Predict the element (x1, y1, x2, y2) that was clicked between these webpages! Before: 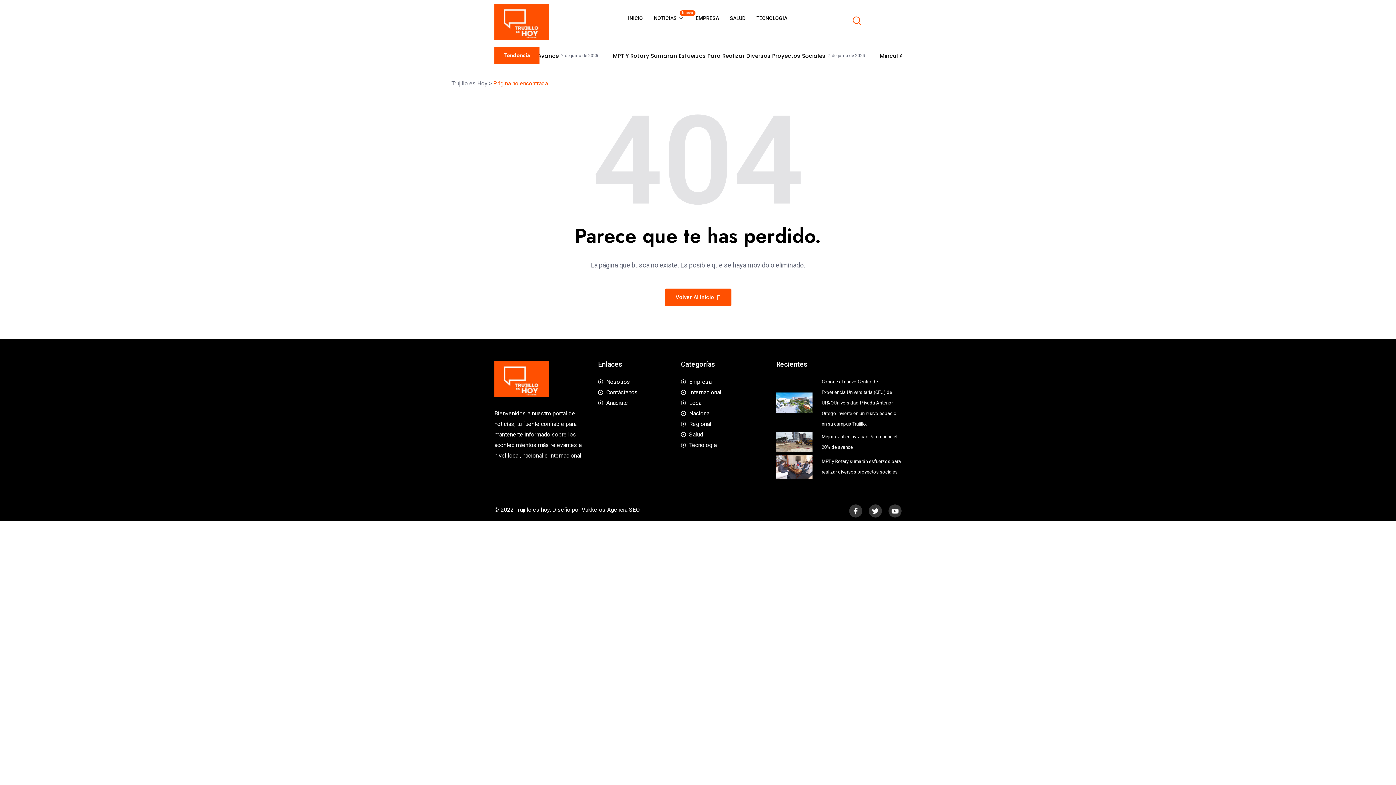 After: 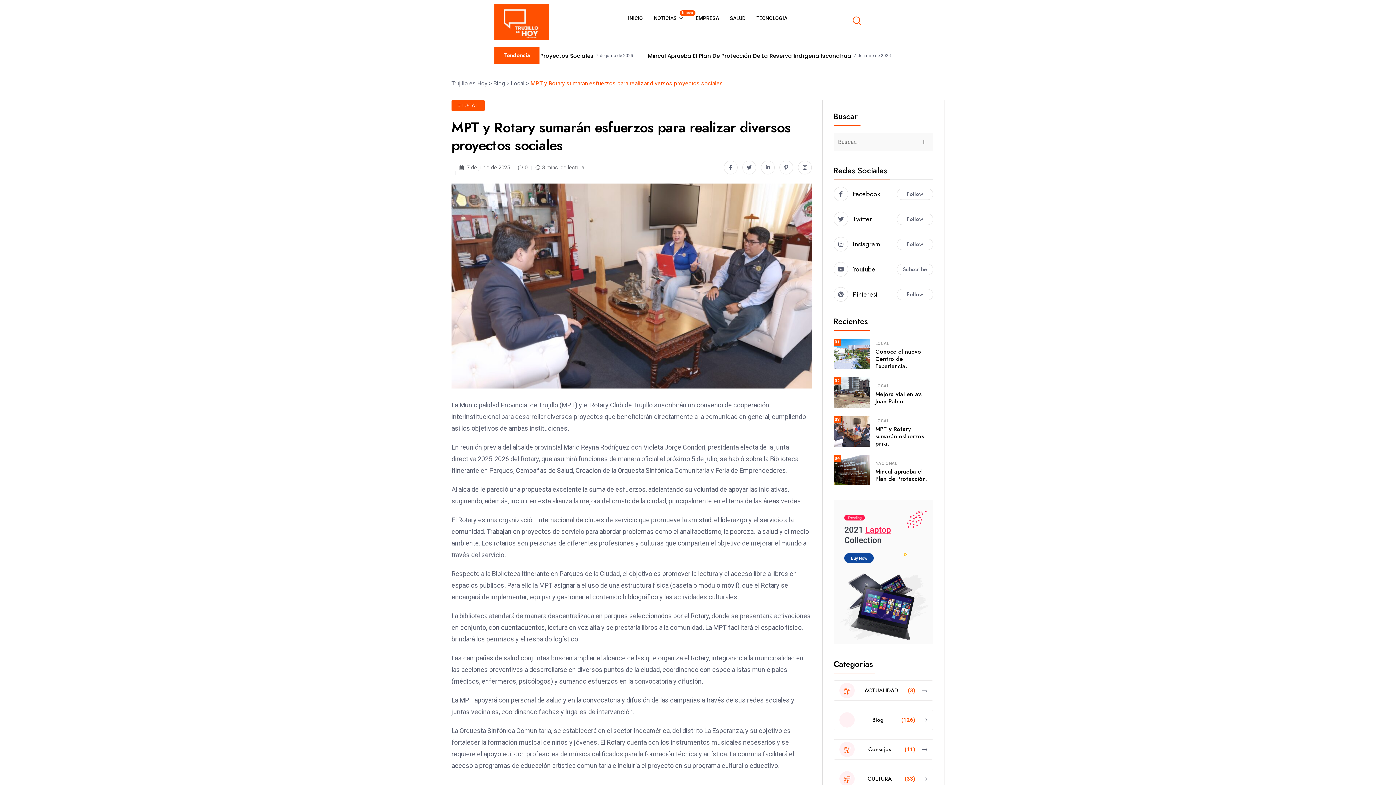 Action: bbox: (776, 454, 901, 479) label: MPT y Rotary sumarán esfuerzos para realizar diversos proyectos sociales